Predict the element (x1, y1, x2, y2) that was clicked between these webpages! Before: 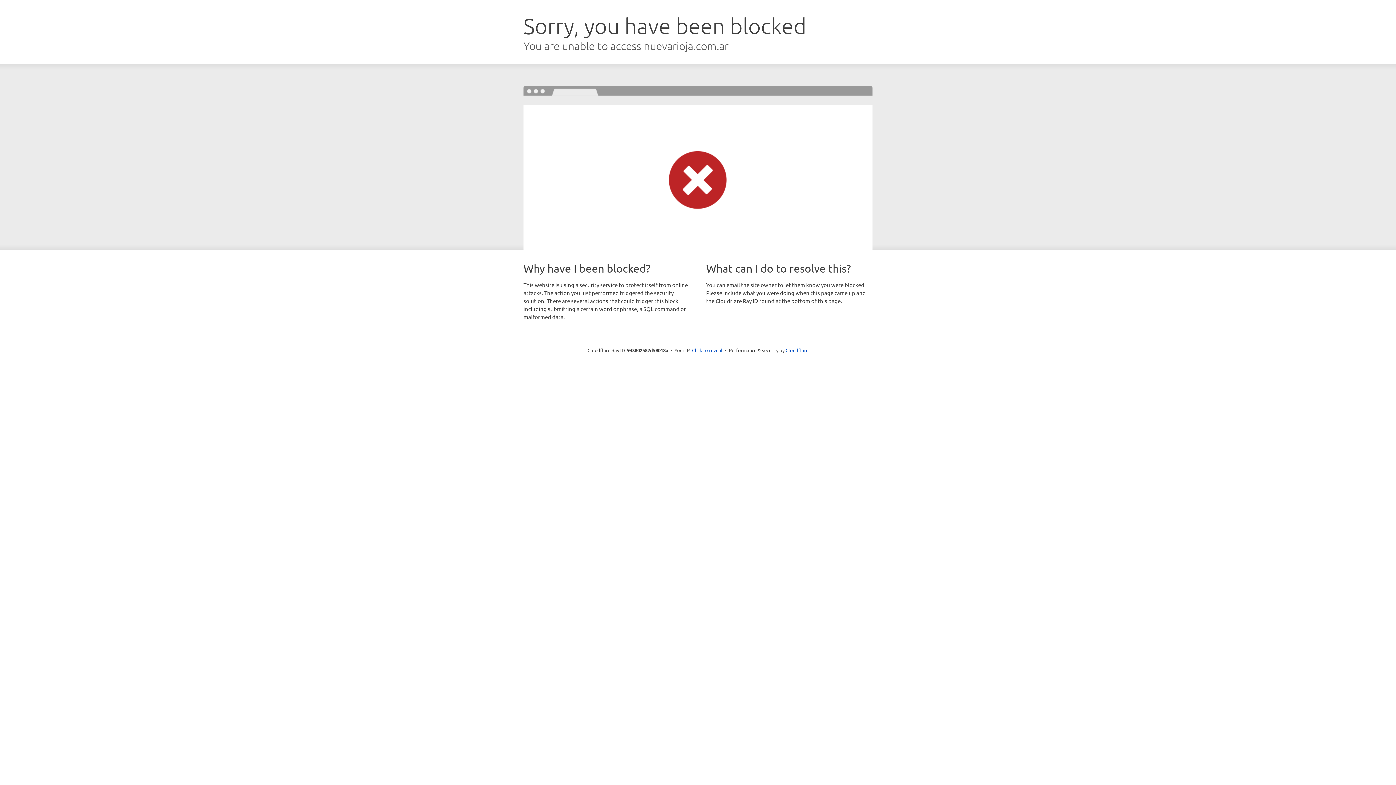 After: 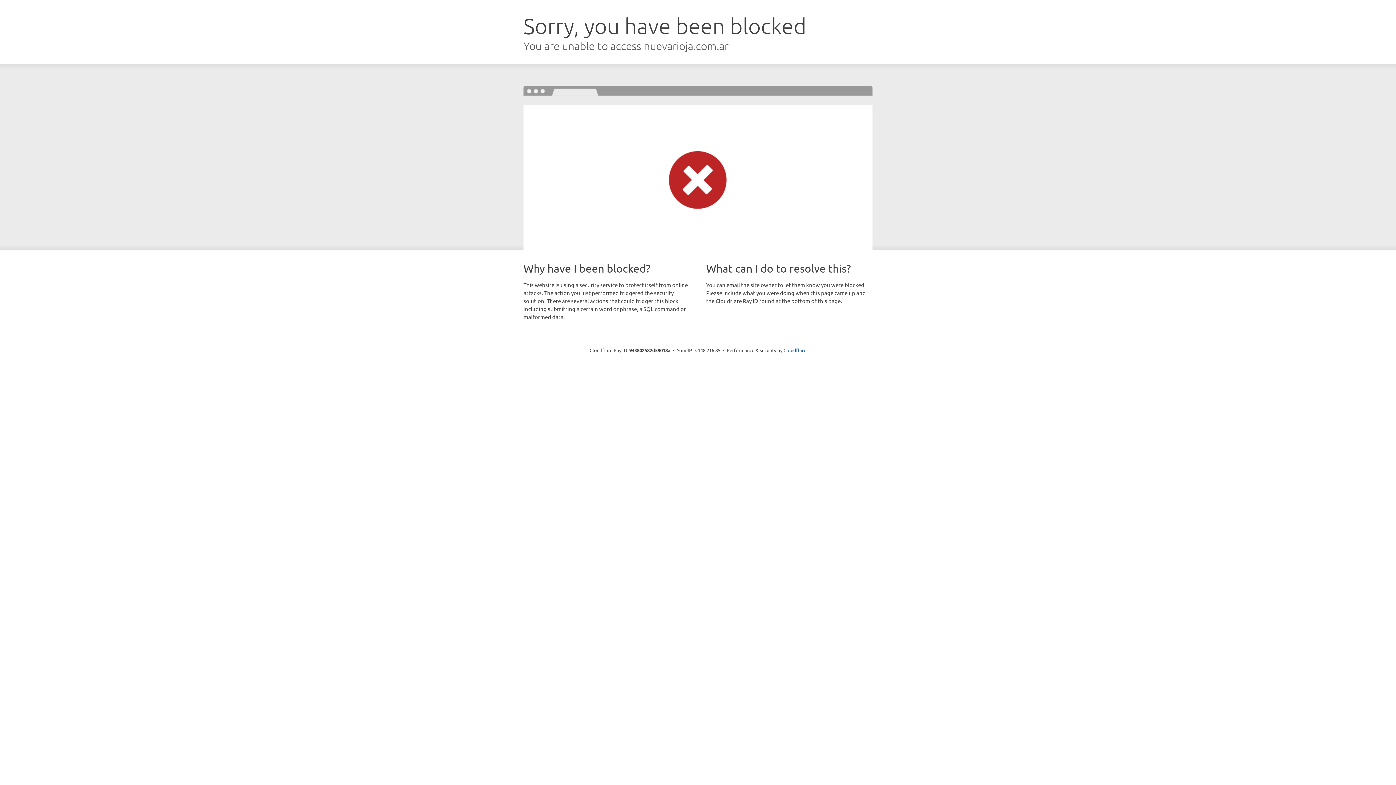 Action: bbox: (692, 346, 722, 353) label: Click to reveal